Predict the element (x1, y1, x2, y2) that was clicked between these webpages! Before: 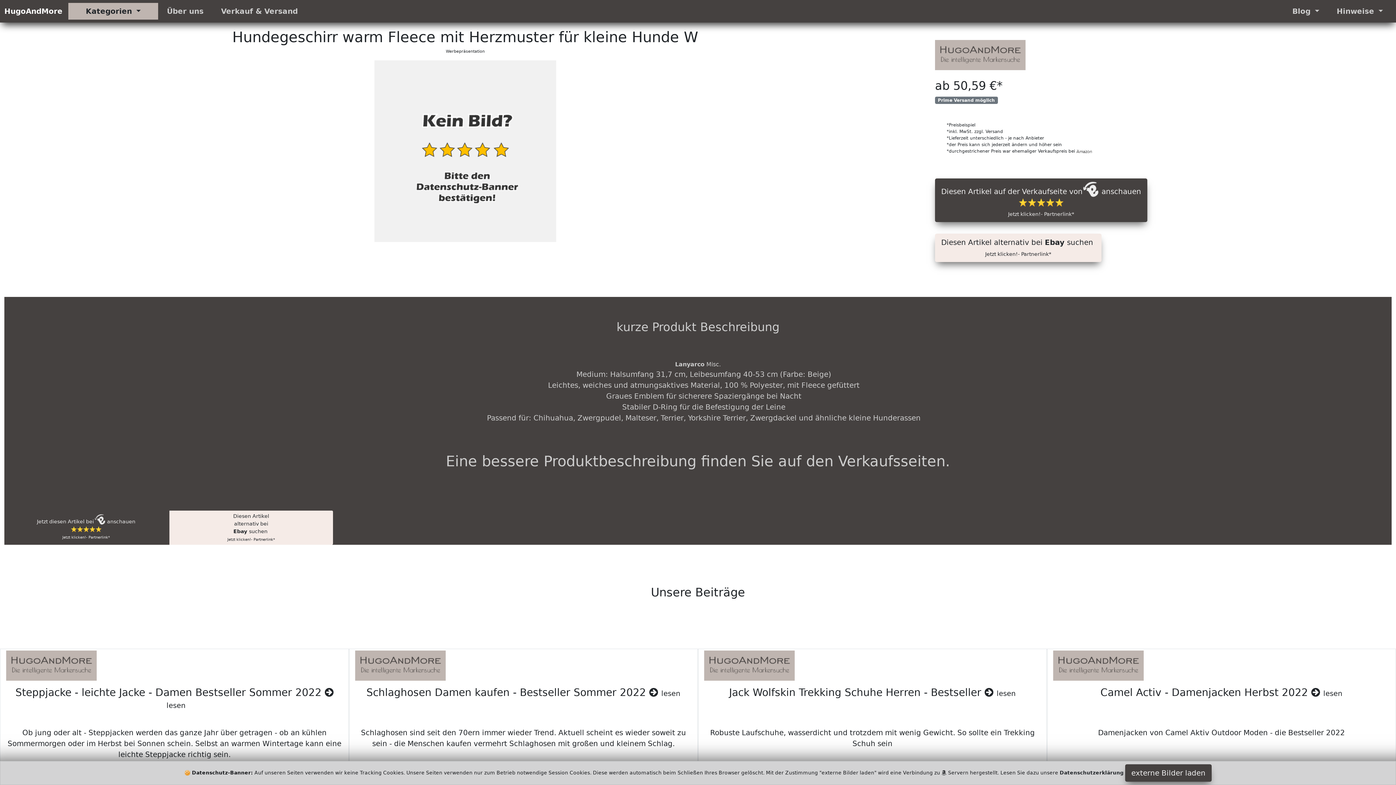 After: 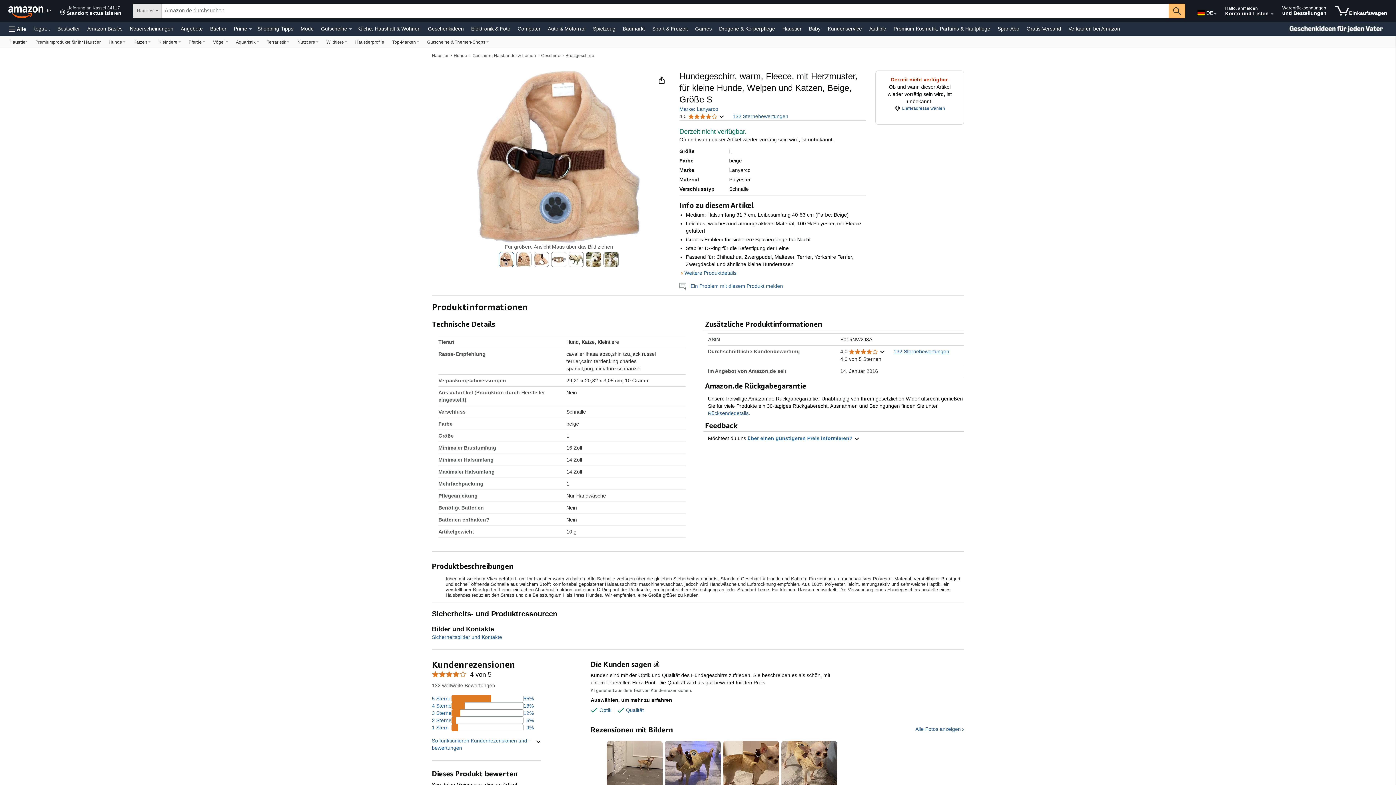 Action: label: Diesen Artikel auf der Verkaufseite von  anschauen
⭐⭐⭐⭐⭐
Jetzt klicken!- Partnerlink* bbox: (935, 178, 1147, 222)